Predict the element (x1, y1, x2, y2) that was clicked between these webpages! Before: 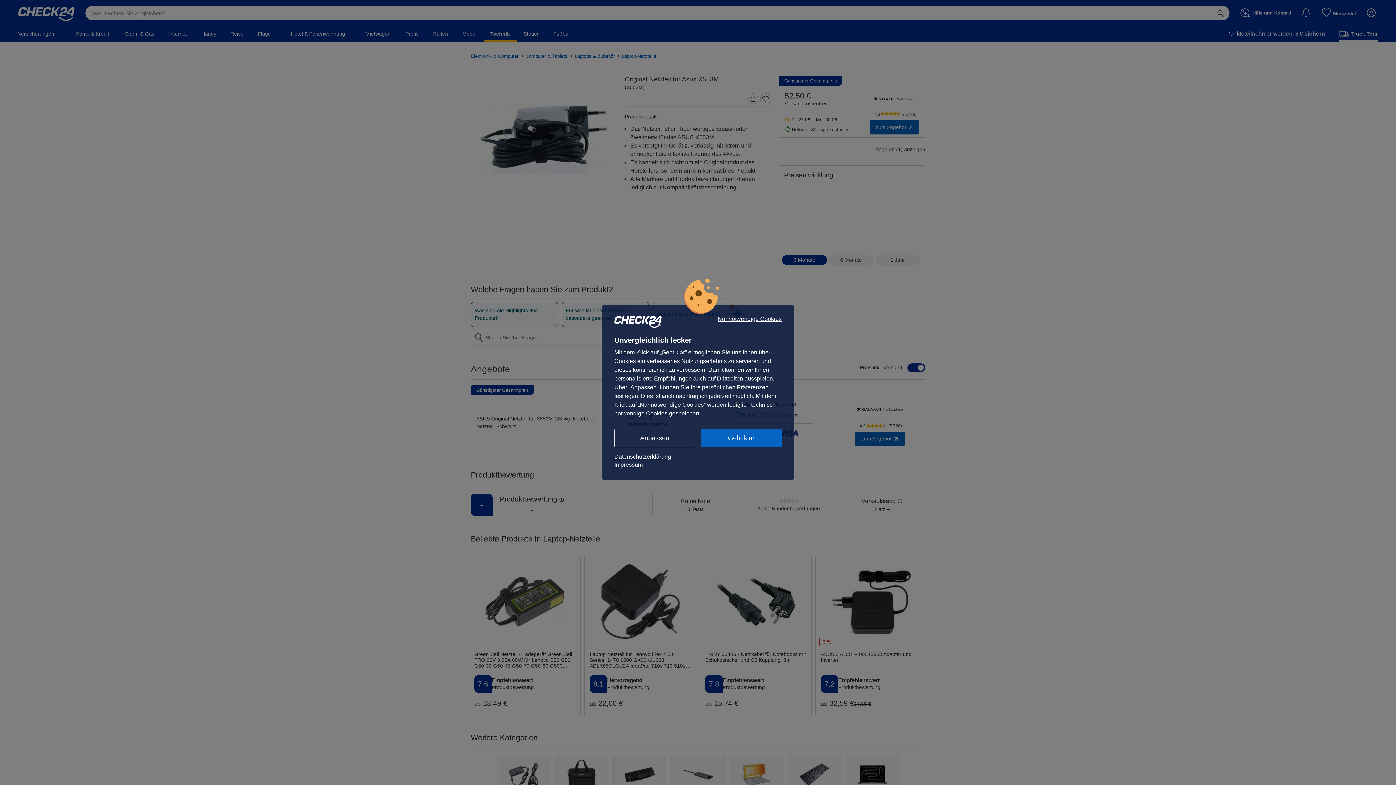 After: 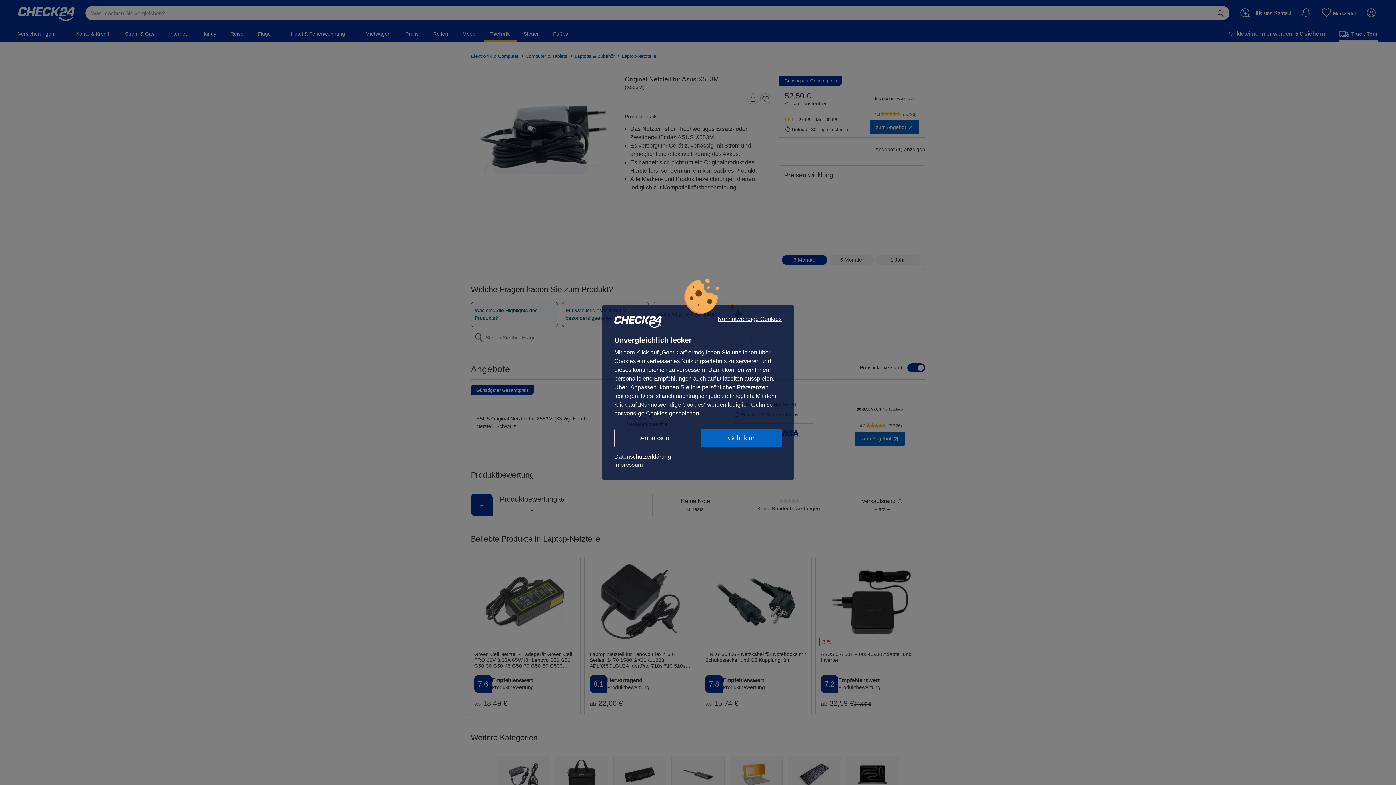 Action: label: Impressum bbox: (614, 461, 781, 469)